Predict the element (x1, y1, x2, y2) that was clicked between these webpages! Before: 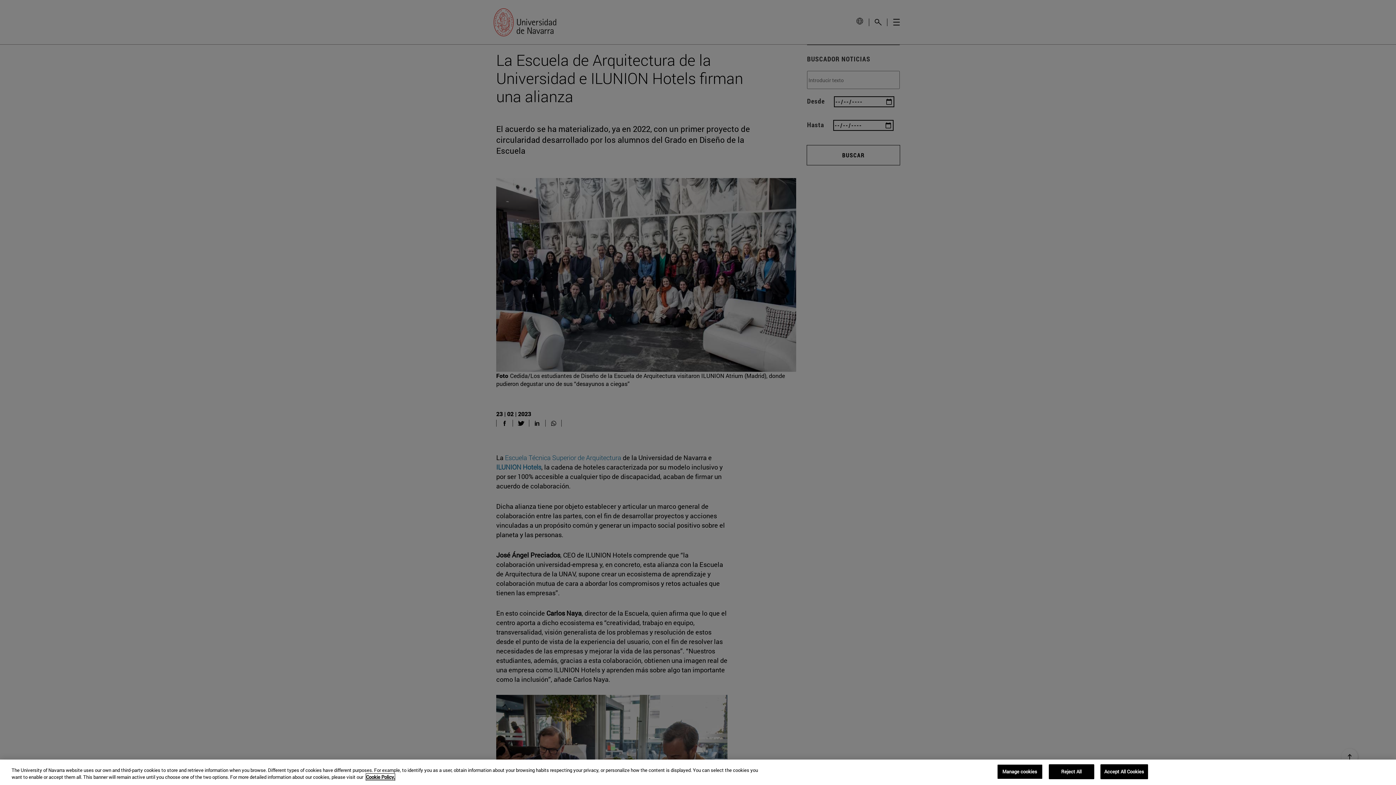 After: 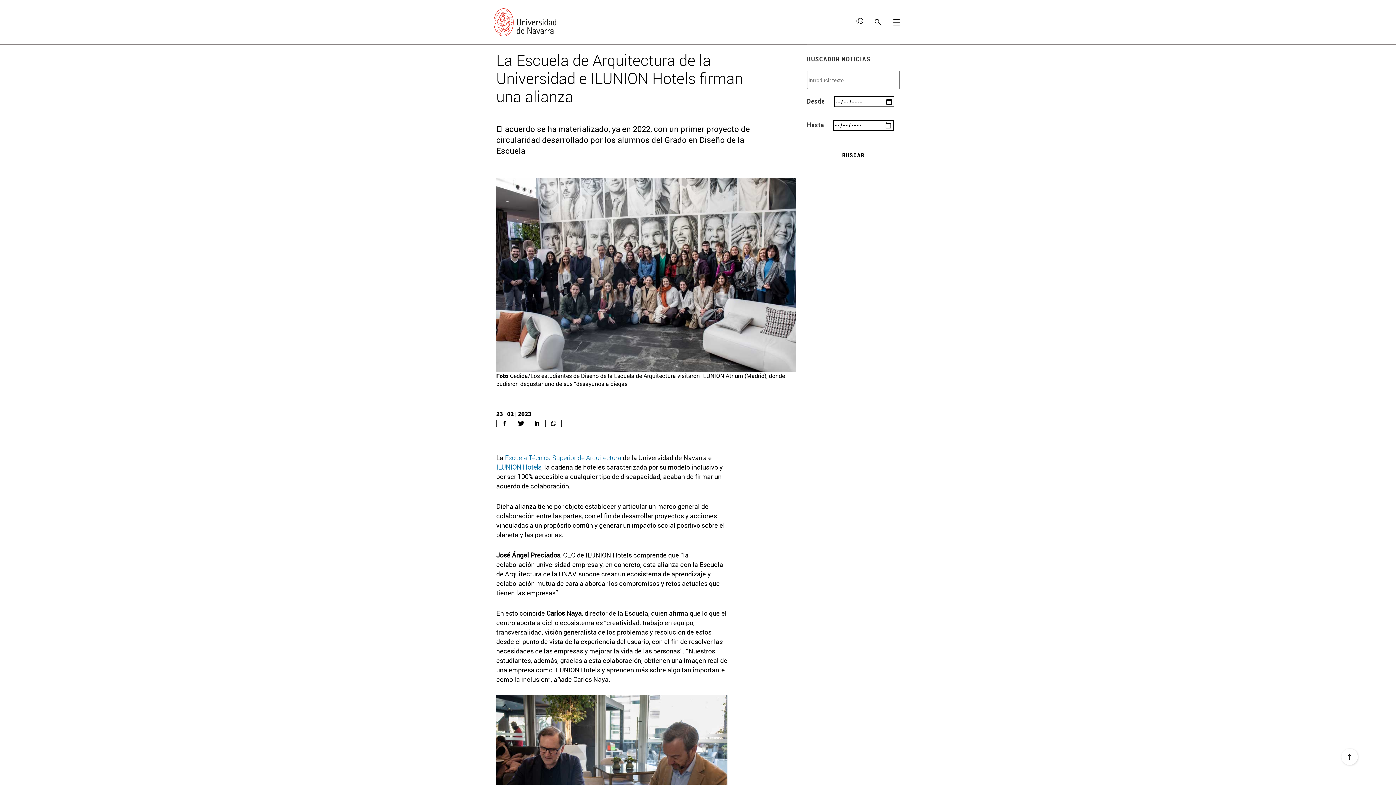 Action: label: Reject All bbox: (1048, 764, 1094, 779)